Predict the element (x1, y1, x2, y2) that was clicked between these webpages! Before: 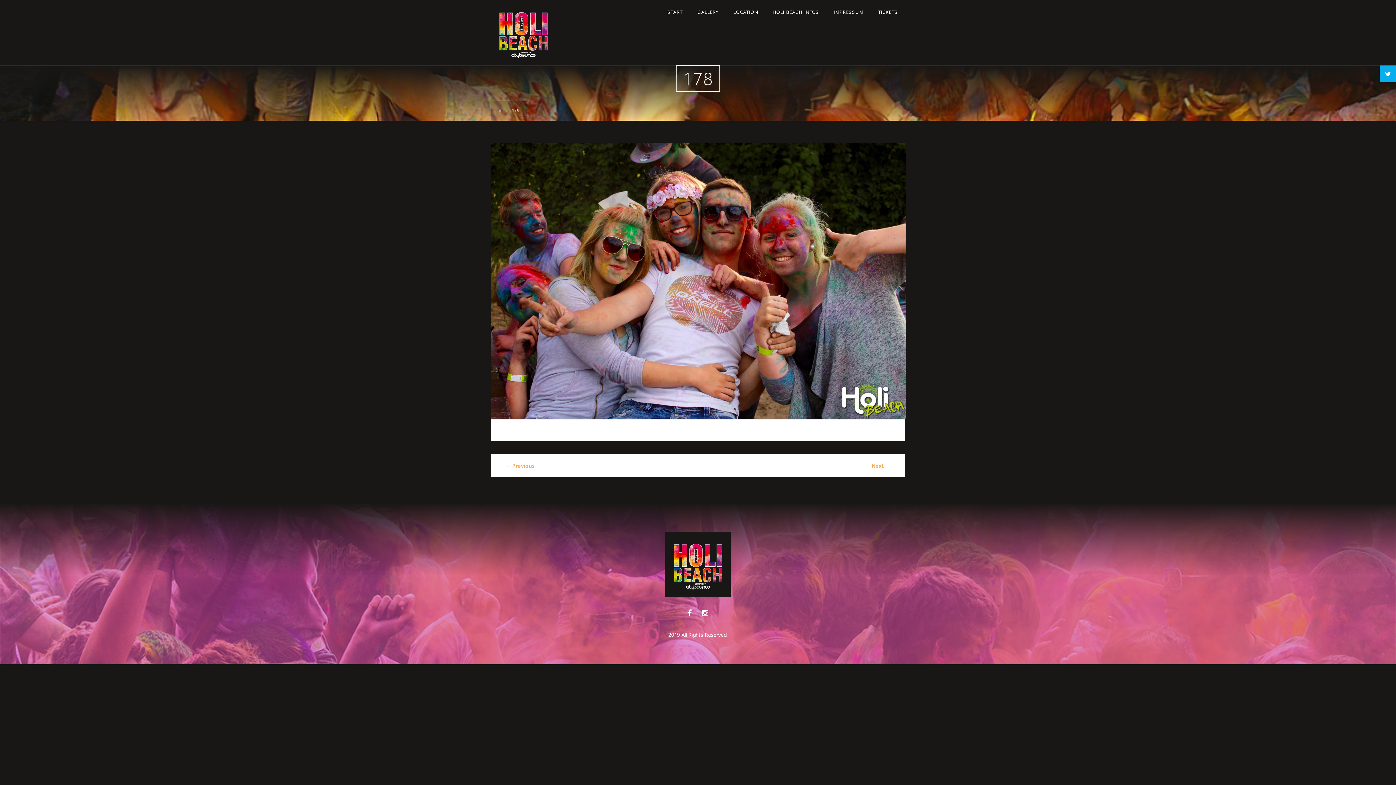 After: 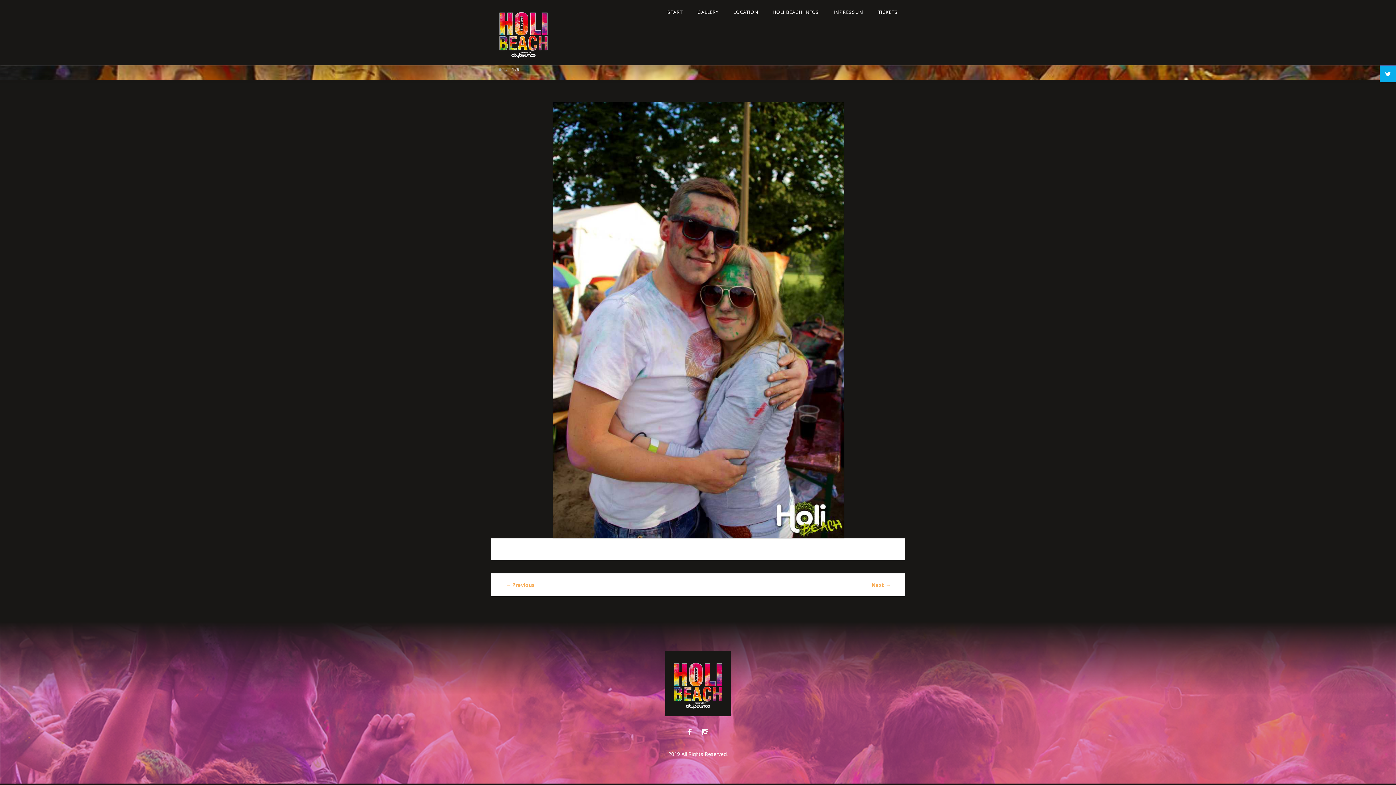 Action: label: Next → bbox: (871, 462, 890, 469)